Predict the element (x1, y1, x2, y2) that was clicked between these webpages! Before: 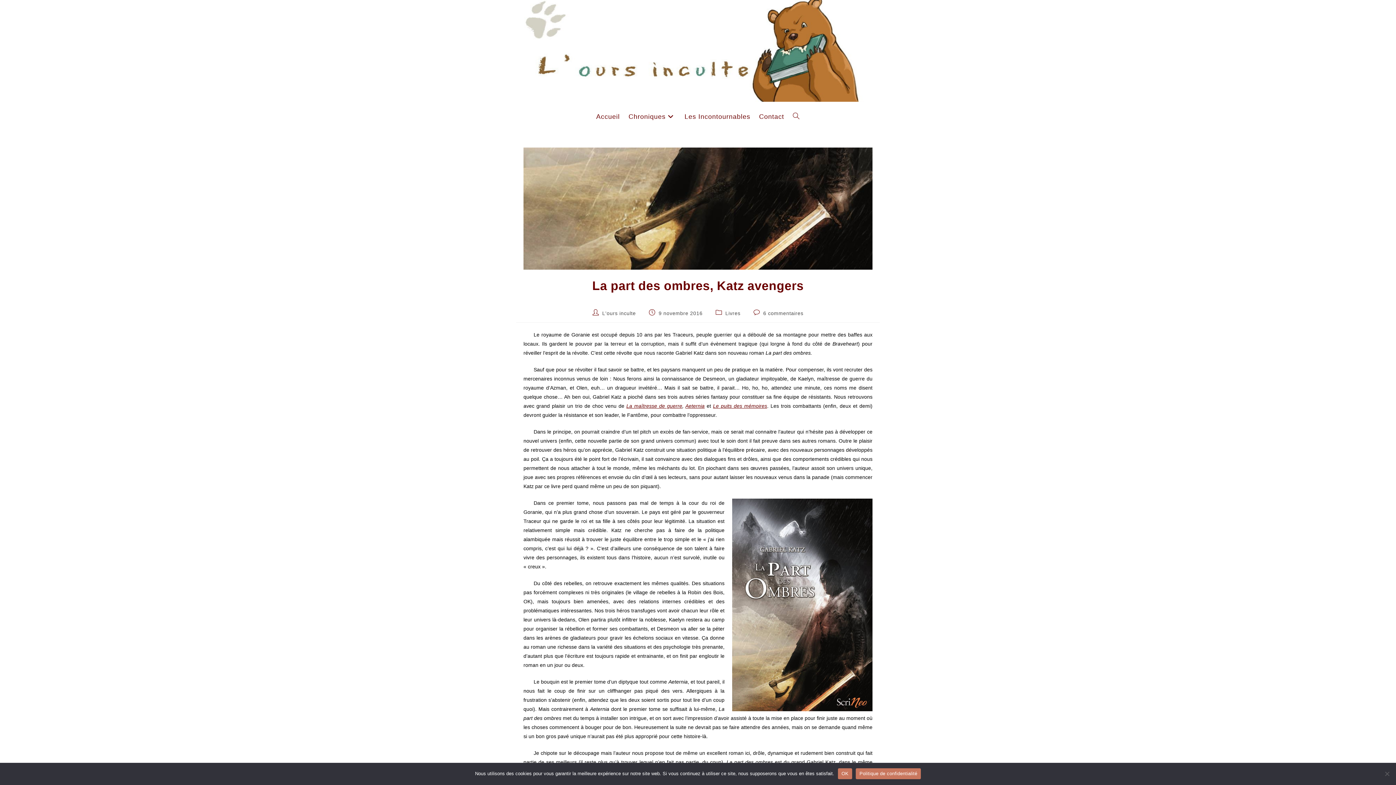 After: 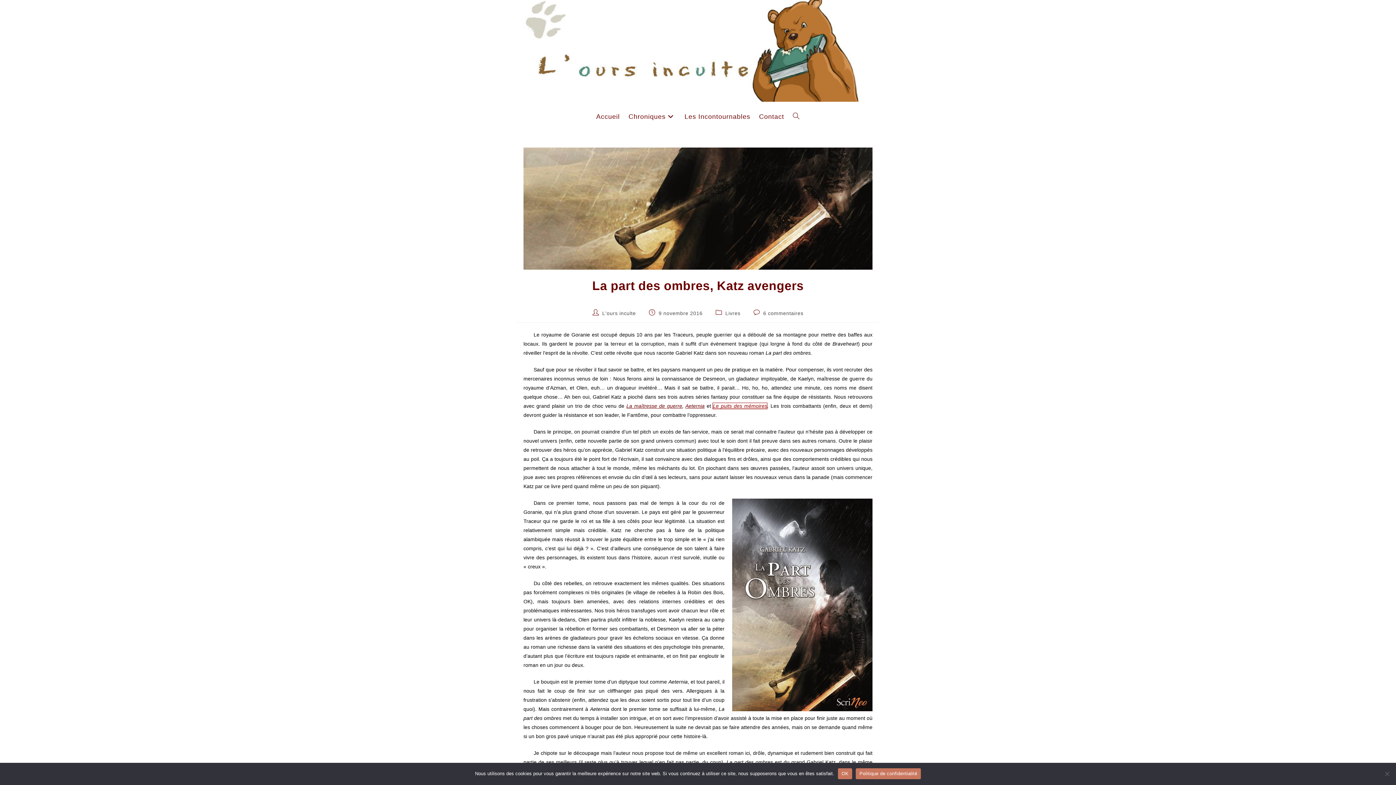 Action: label: Le puits des mémoires bbox: (713, 403, 767, 409)